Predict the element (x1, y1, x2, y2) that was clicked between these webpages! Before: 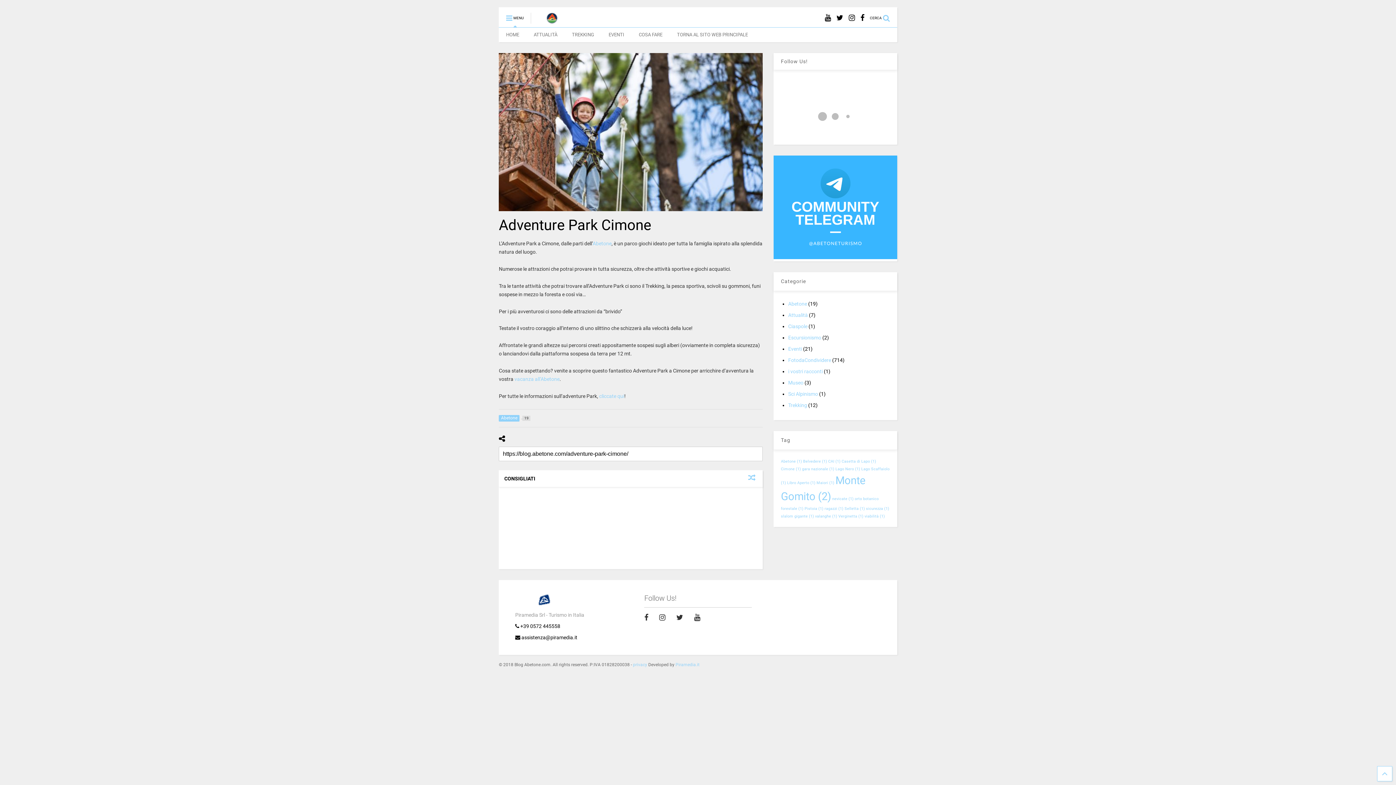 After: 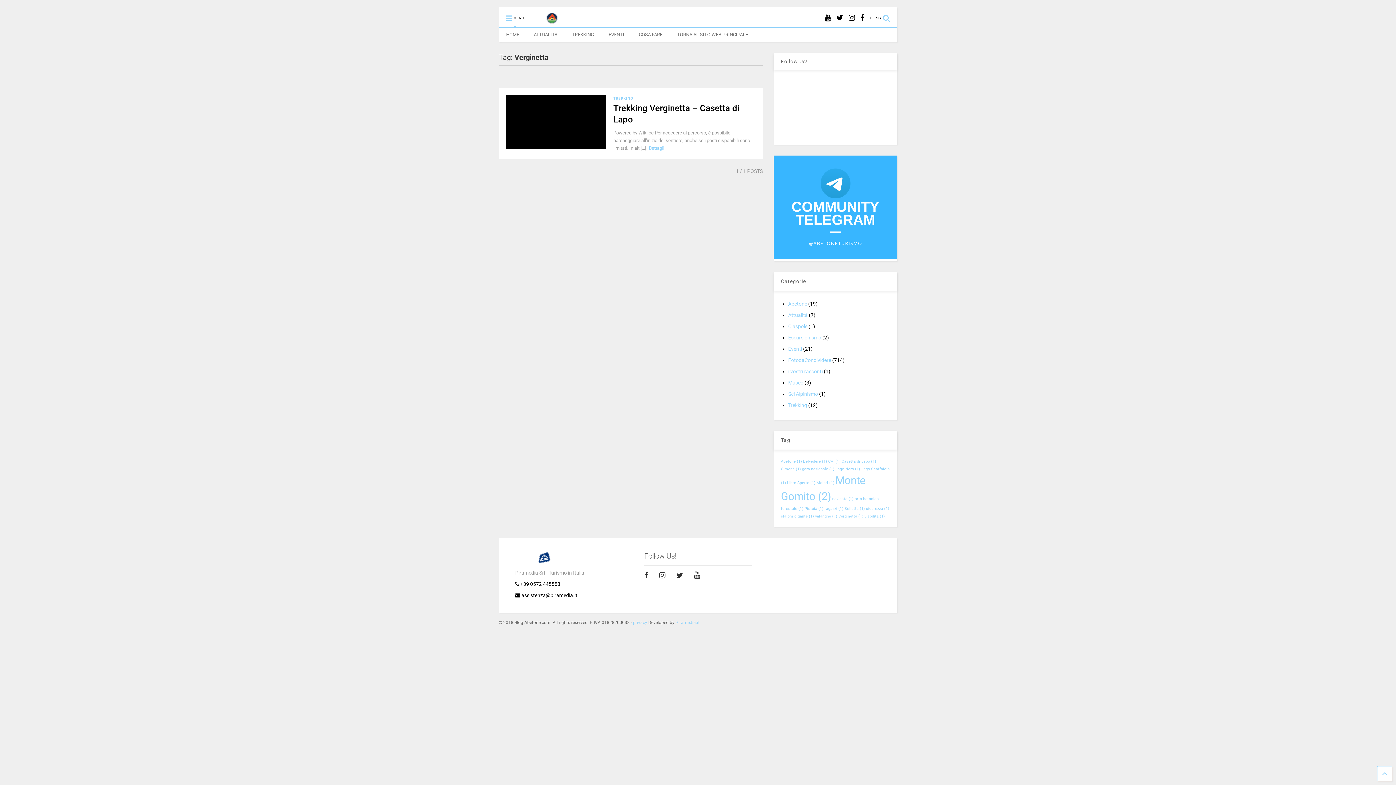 Action: label: Verginetta (1 elemento) bbox: (838, 514, 863, 518)